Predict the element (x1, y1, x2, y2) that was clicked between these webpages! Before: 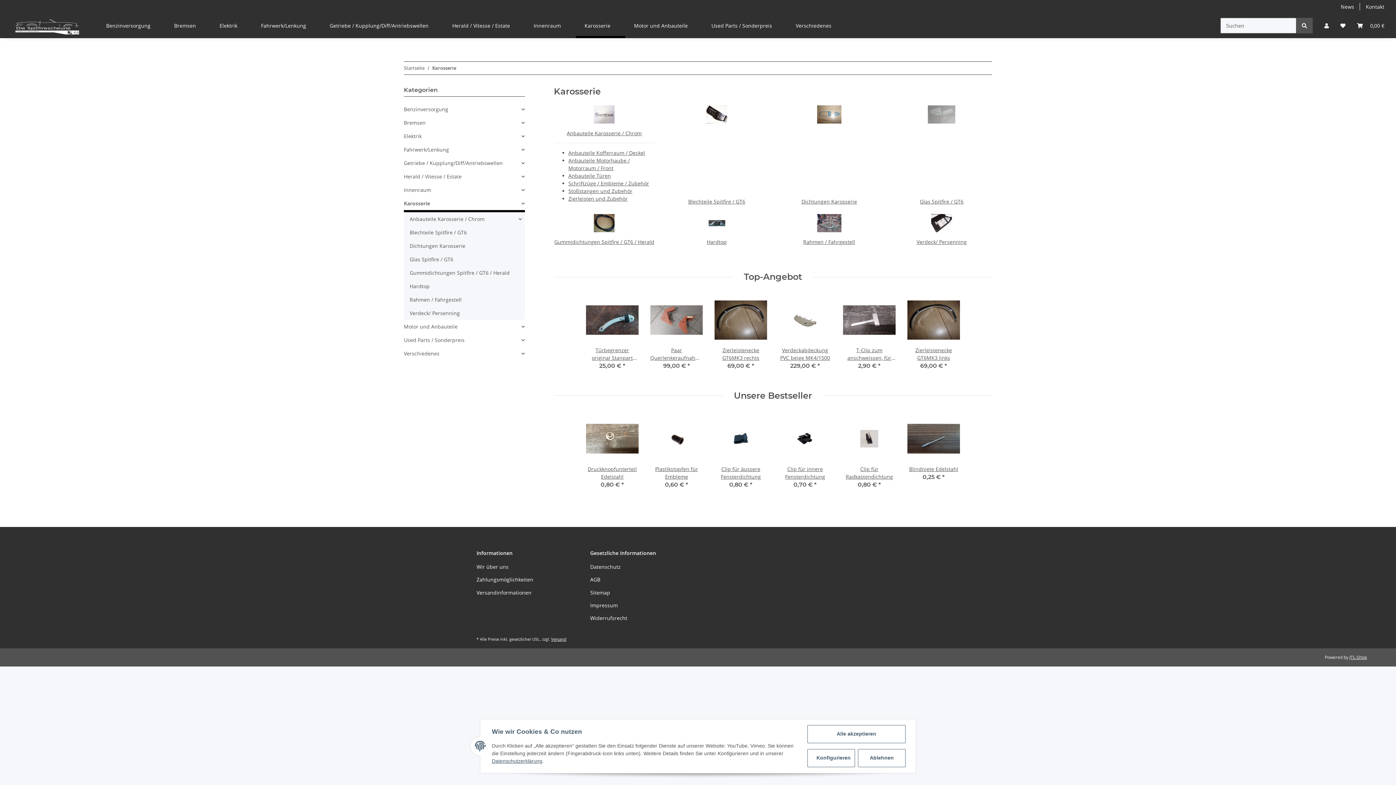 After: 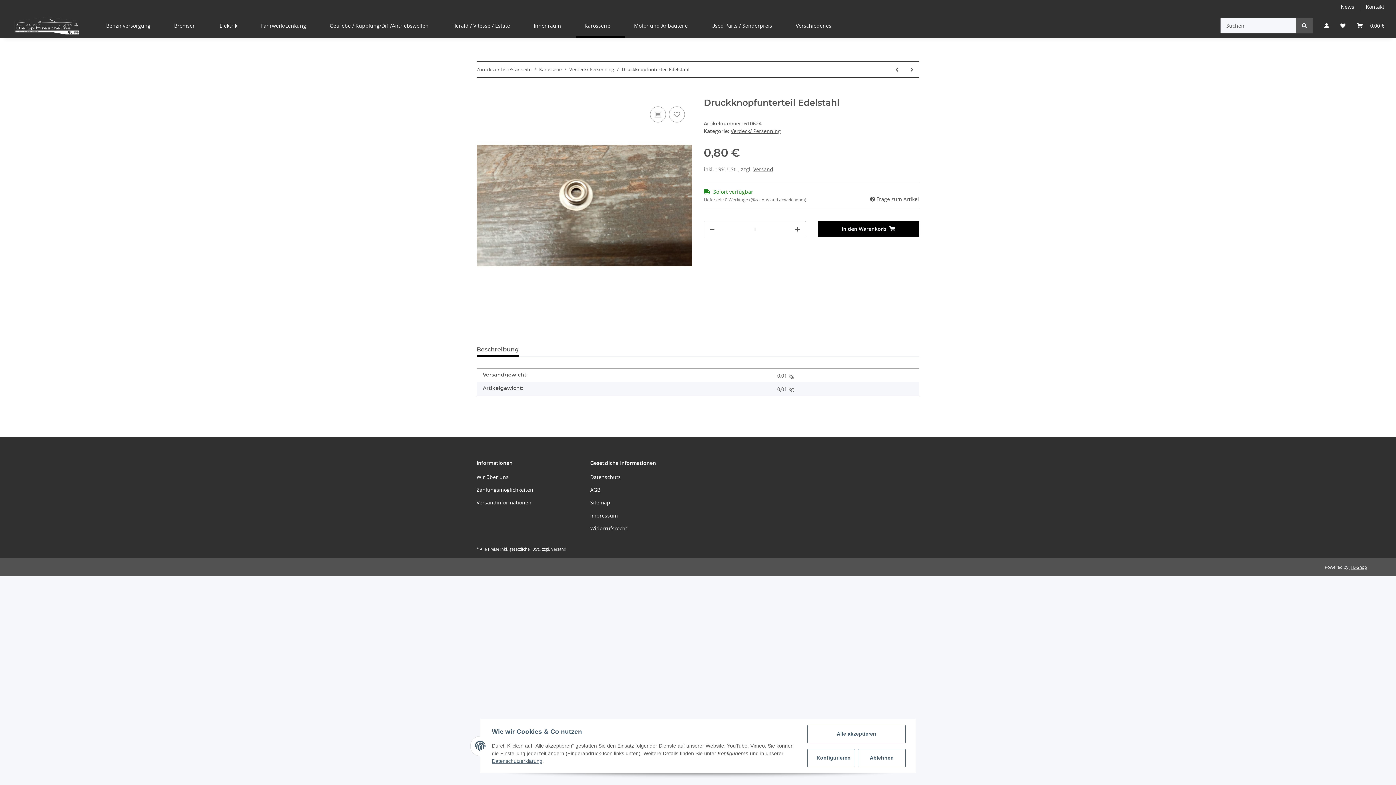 Action: bbox: (586, 412, 638, 465)